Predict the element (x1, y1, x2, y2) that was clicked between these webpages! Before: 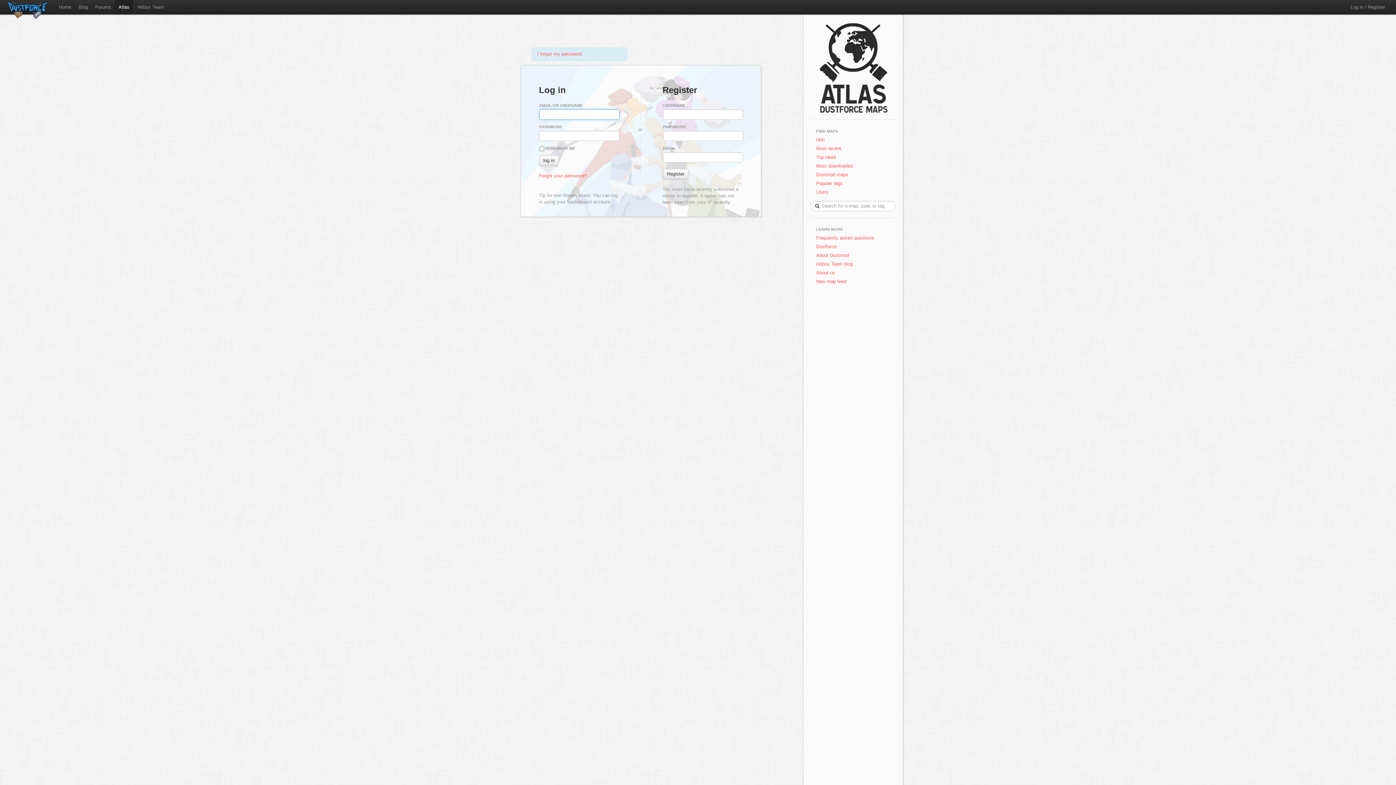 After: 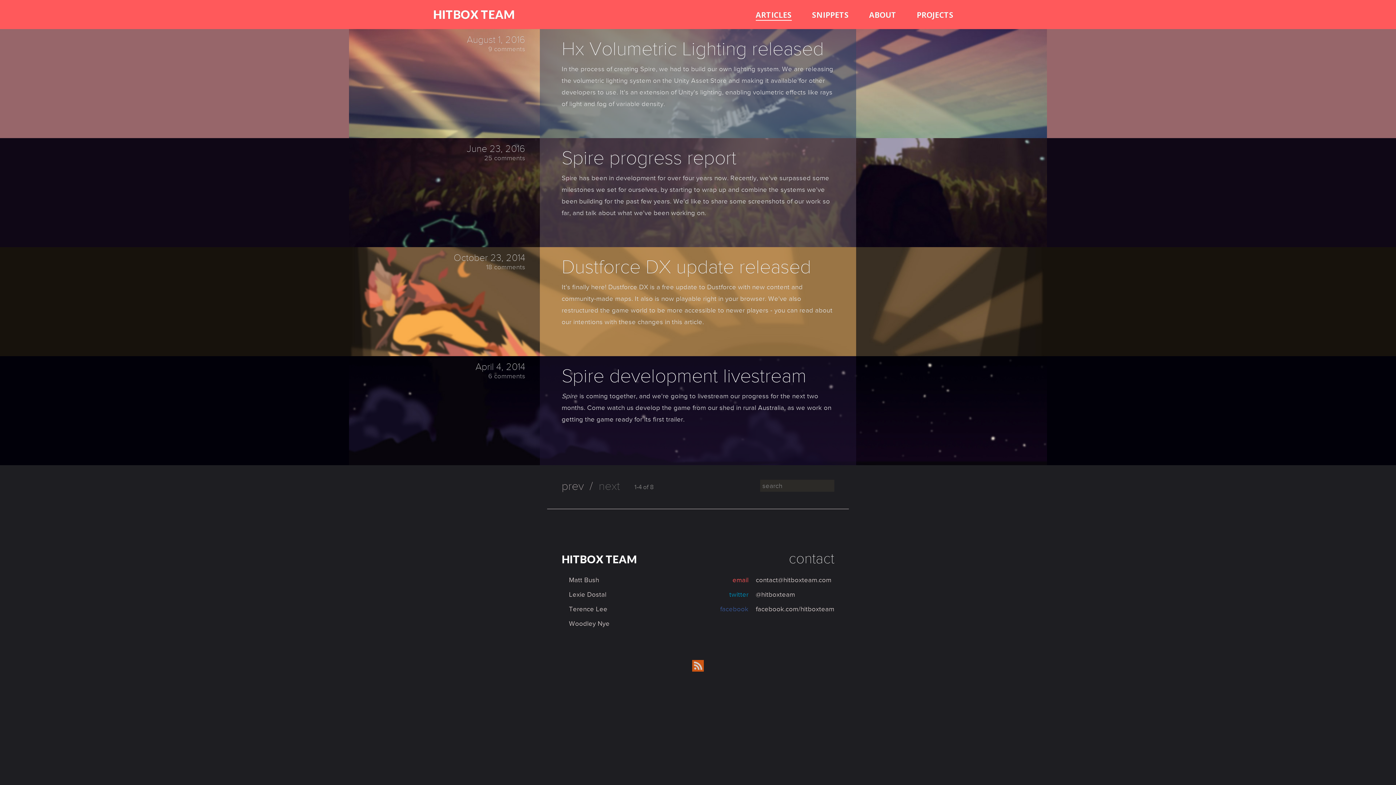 Action: bbox: (74, 0, 91, 14) label: Blog